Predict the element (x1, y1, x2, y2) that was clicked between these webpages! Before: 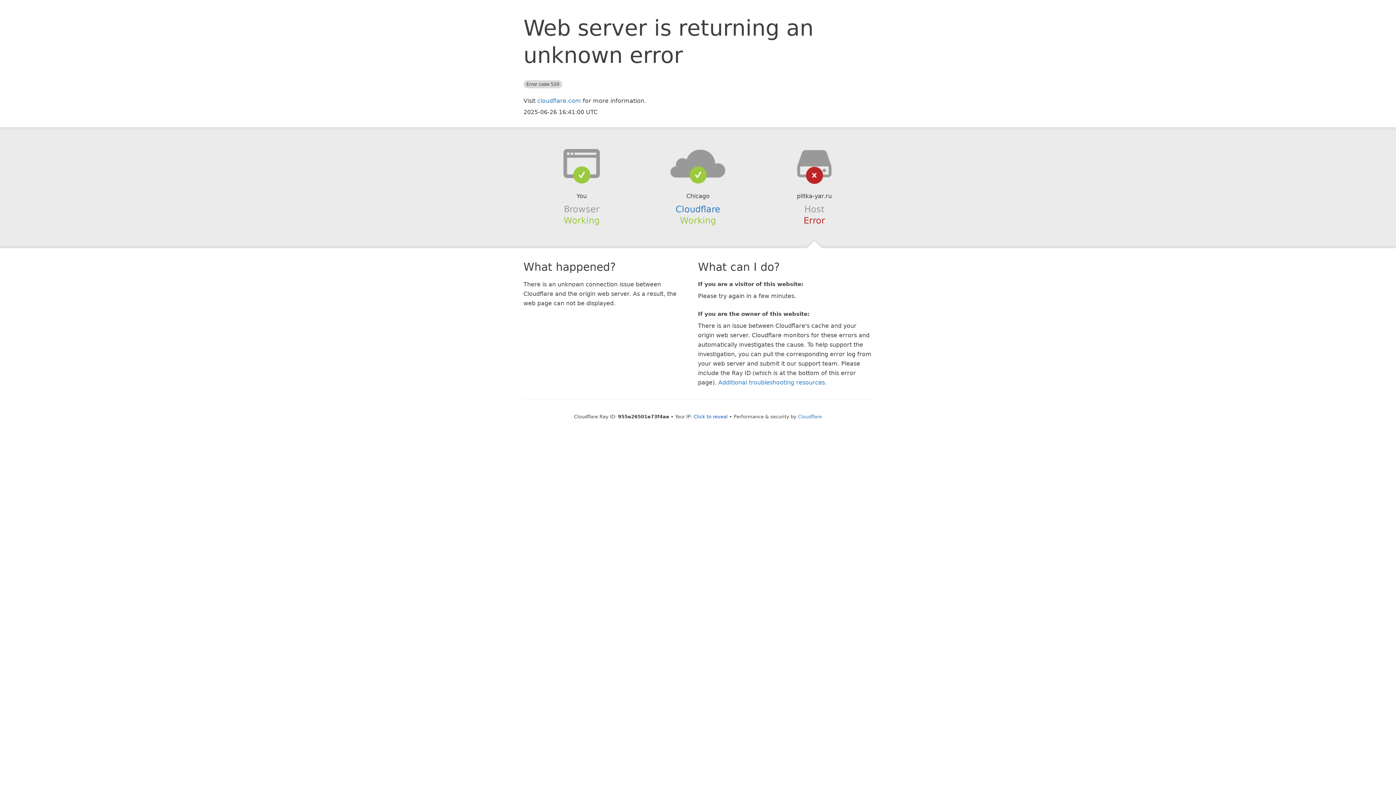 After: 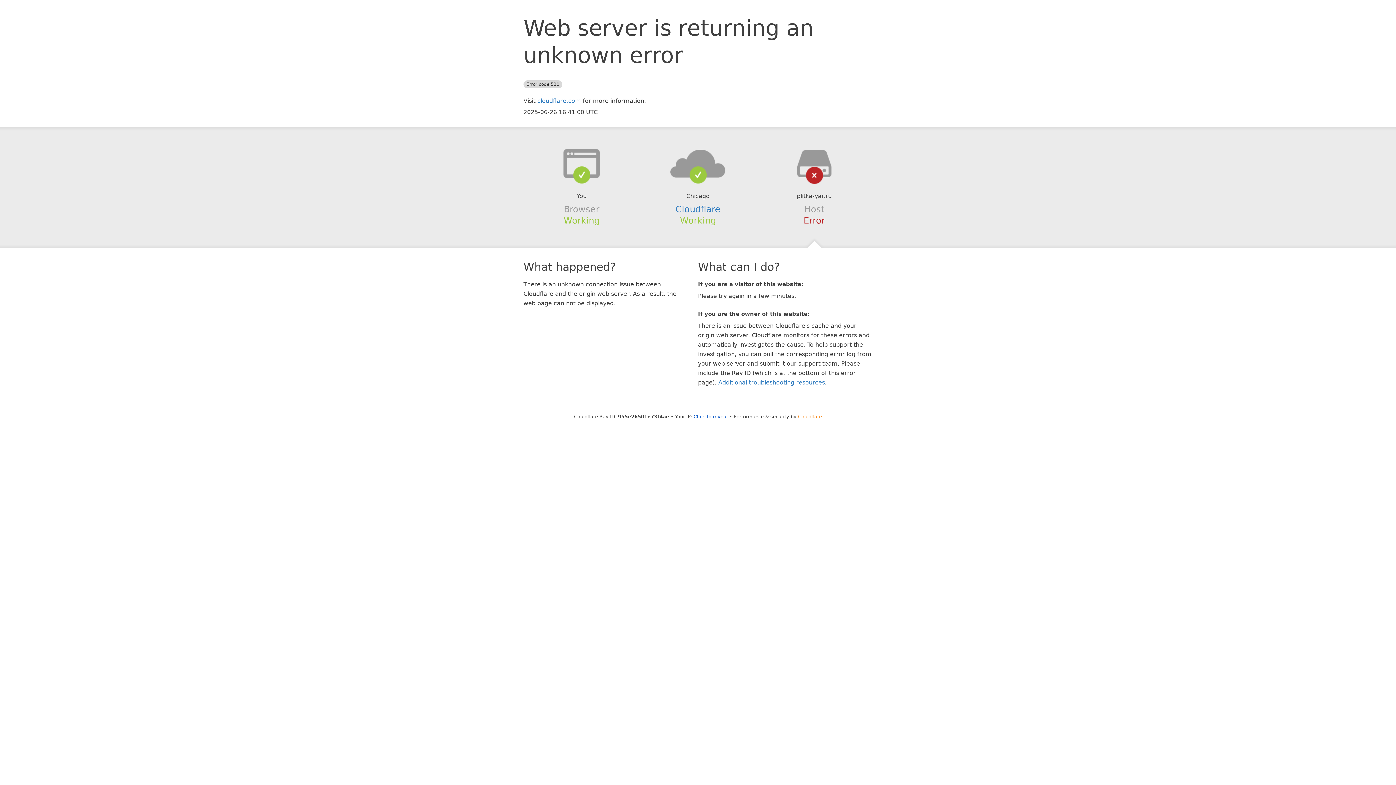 Action: bbox: (798, 414, 822, 419) label: Cloudflare